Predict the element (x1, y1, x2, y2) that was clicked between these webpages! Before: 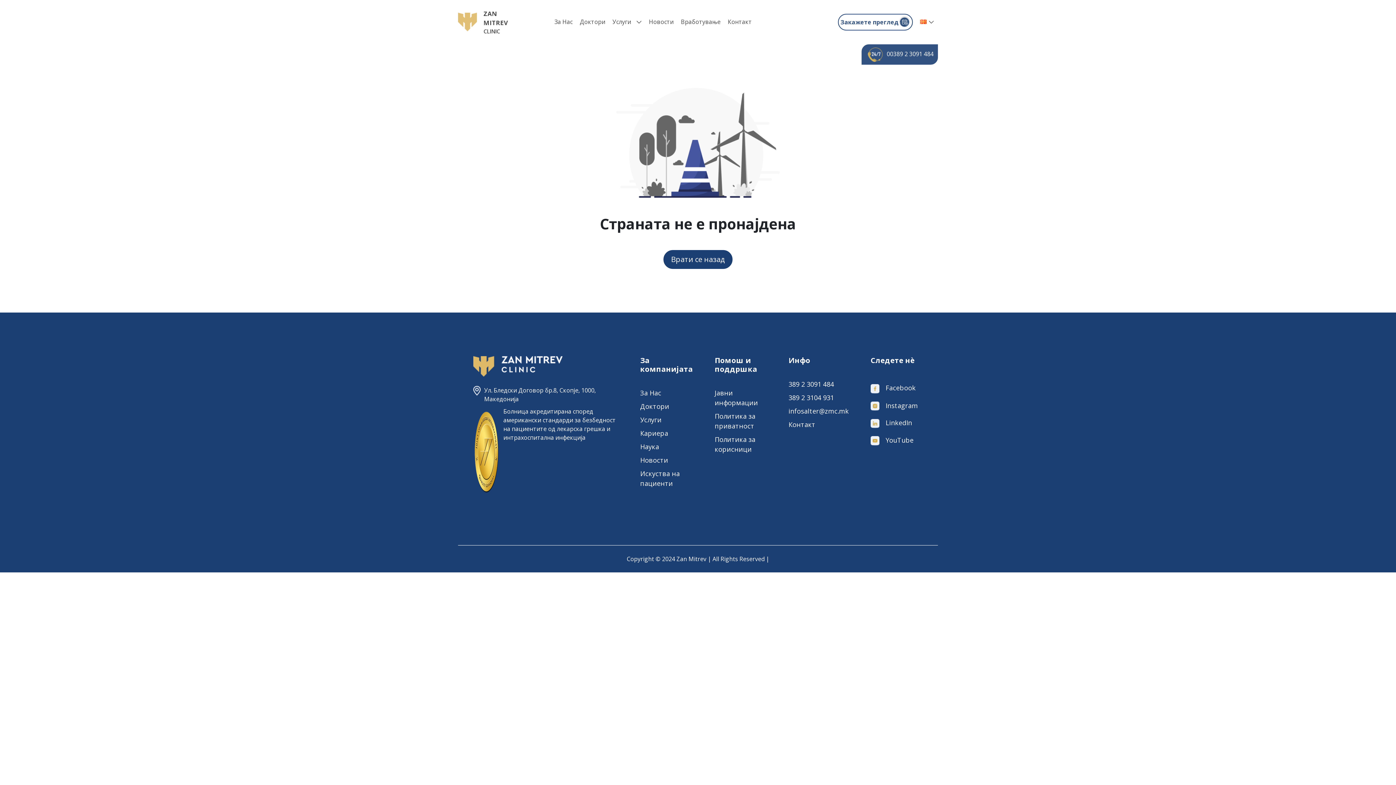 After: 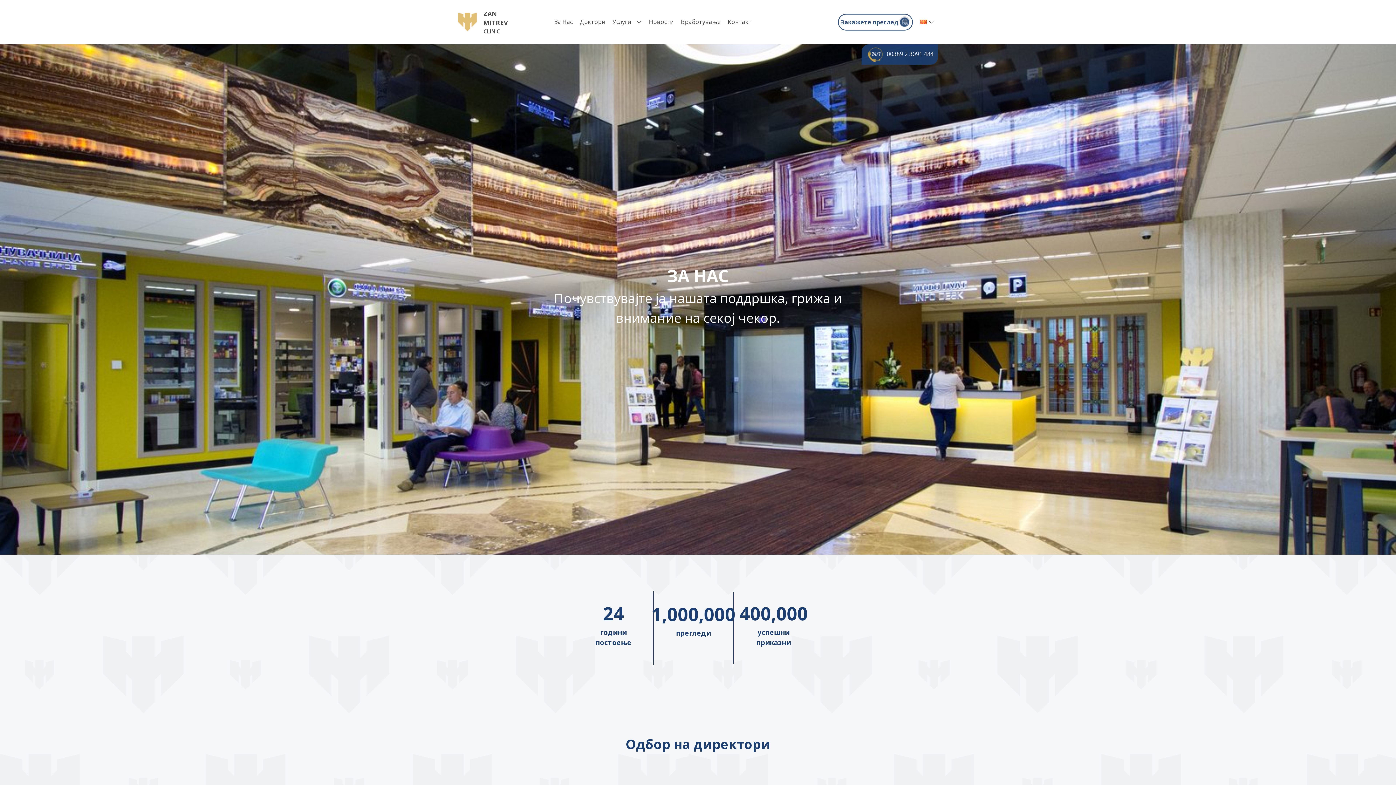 Action: label: За Нас bbox: (640, 388, 661, 397)